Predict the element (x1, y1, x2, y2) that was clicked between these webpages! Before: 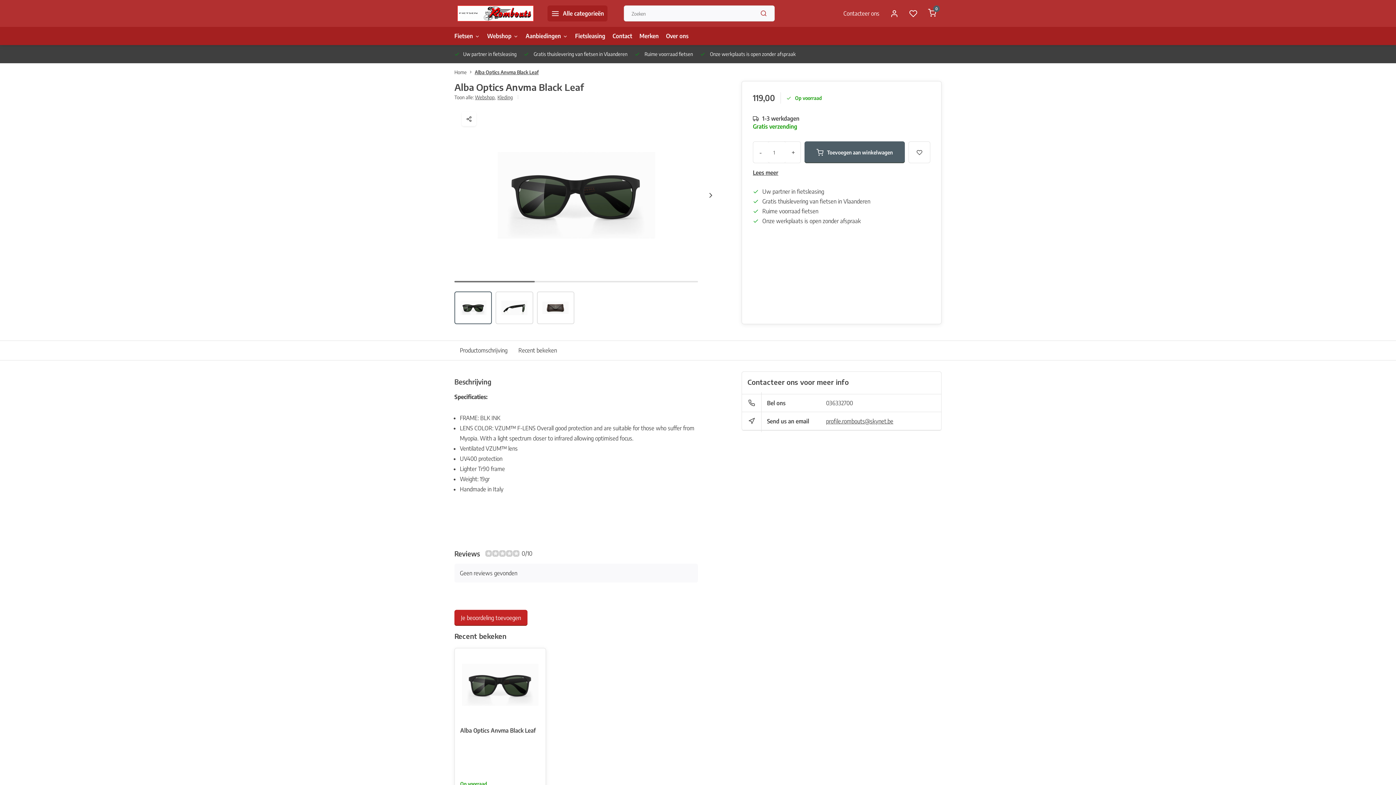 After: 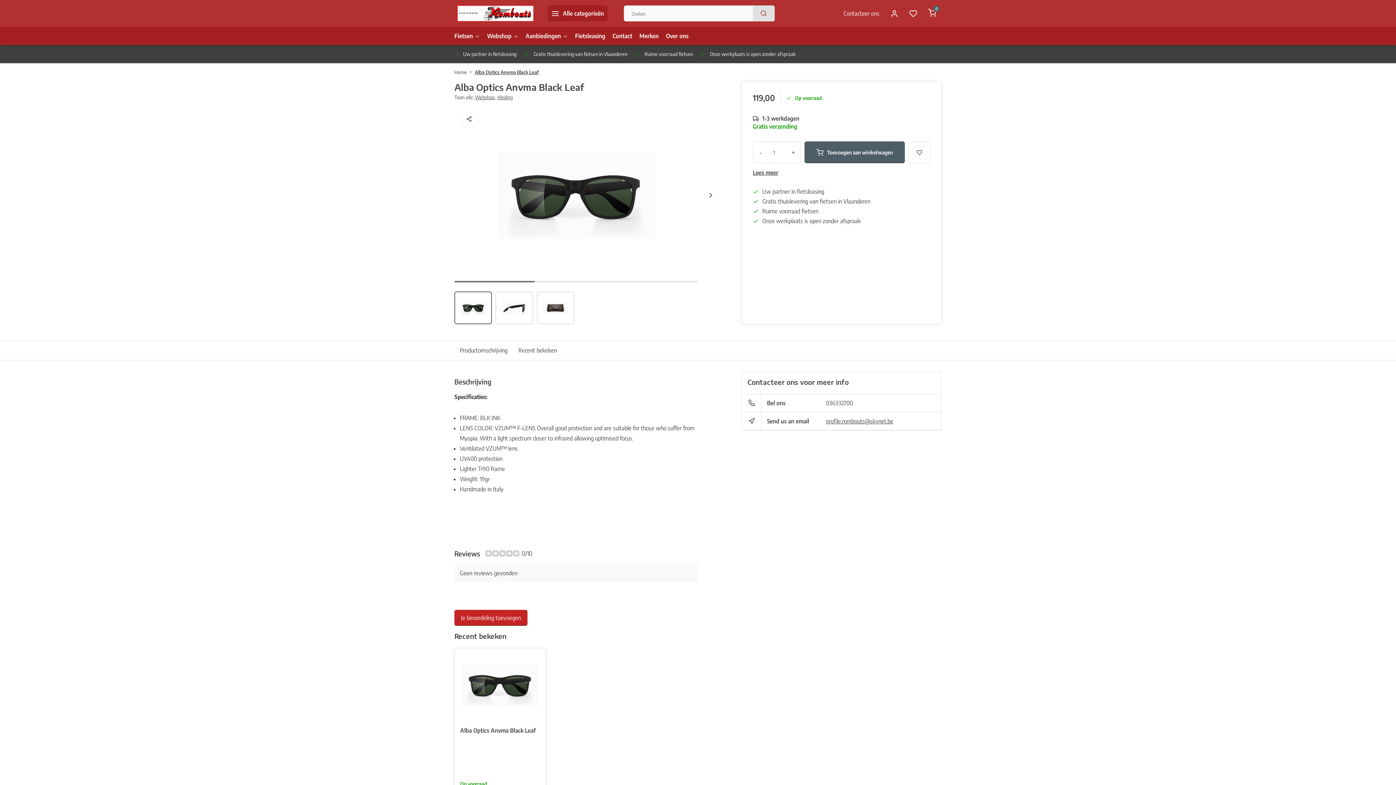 Action: bbox: (752, 5, 774, 21)